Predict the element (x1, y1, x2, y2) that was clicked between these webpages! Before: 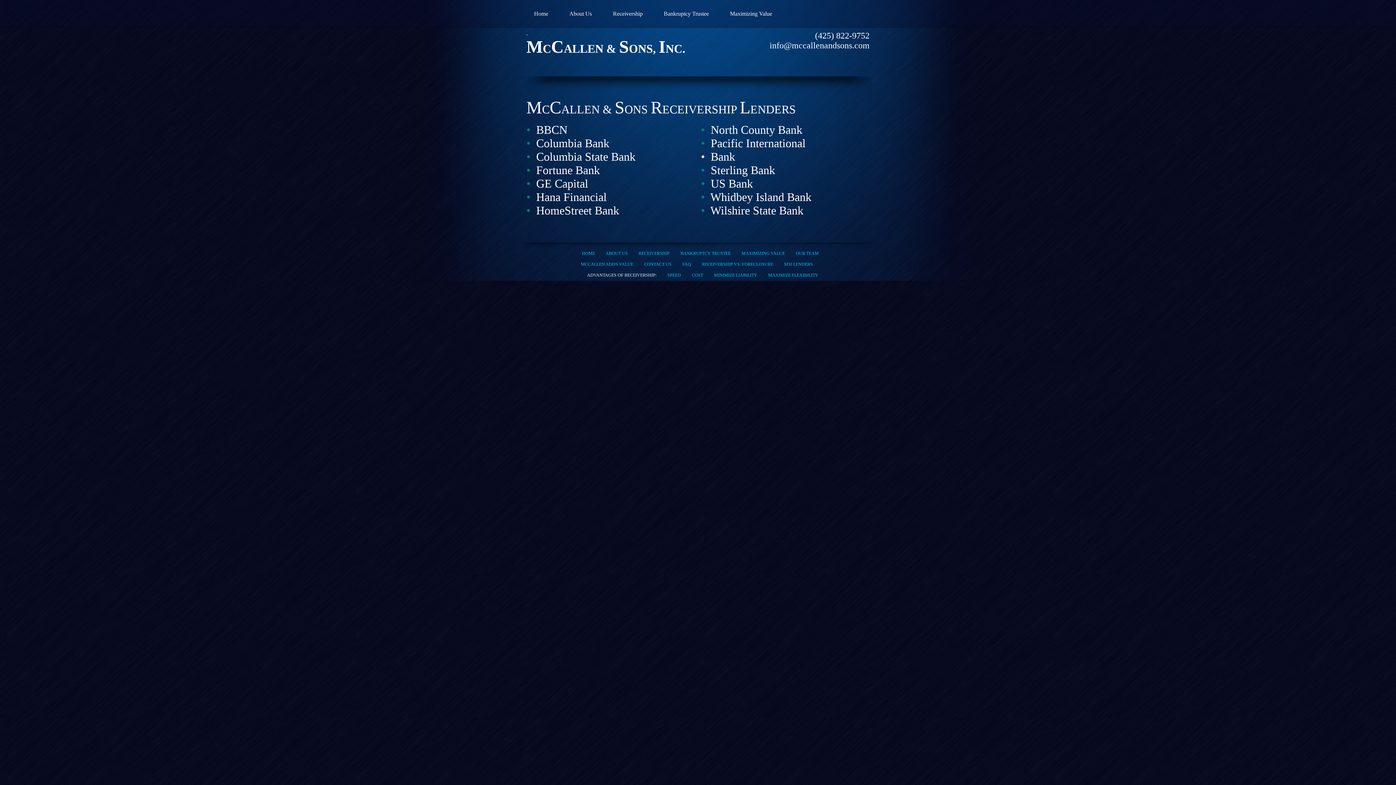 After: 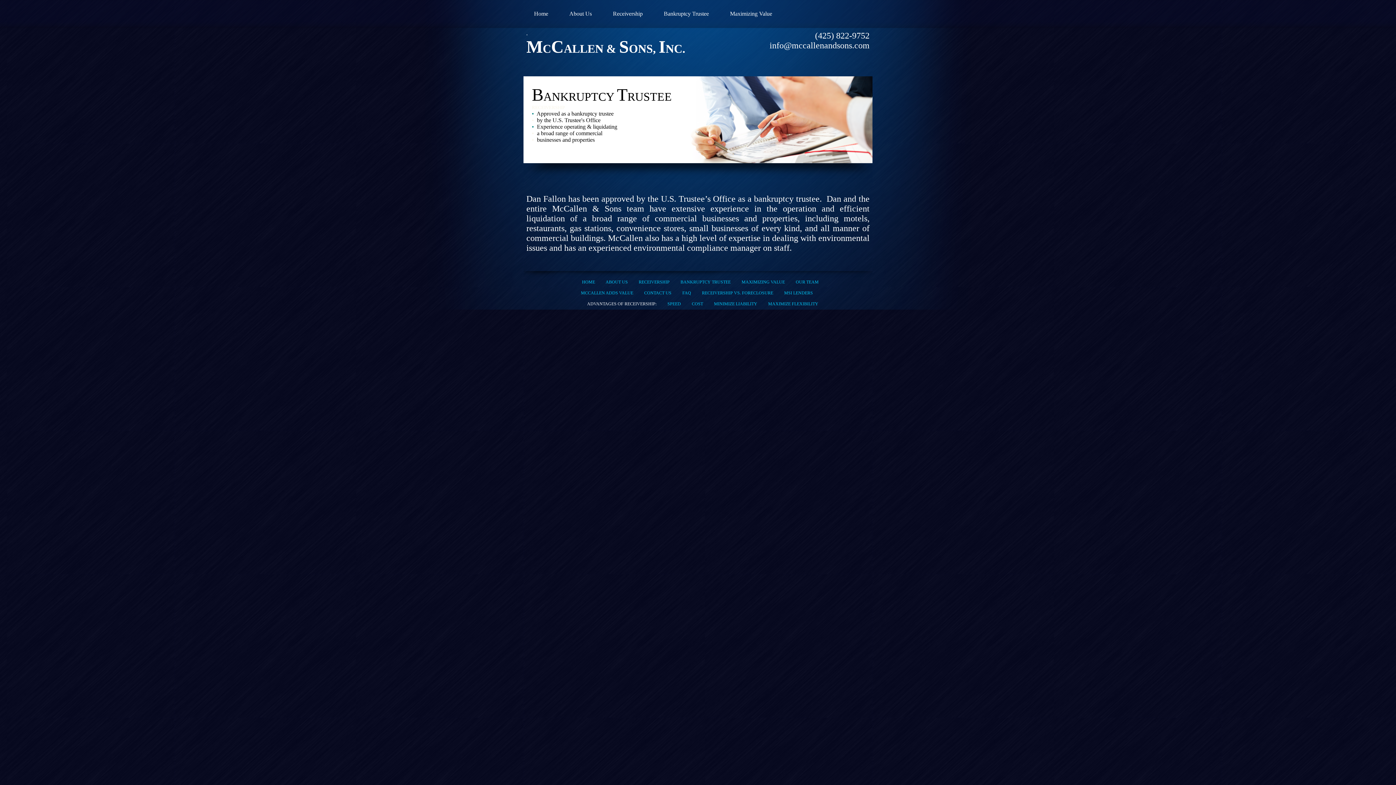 Action: label: BANKRUPTCY TRUSTEE bbox: (680, 250, 730, 256)